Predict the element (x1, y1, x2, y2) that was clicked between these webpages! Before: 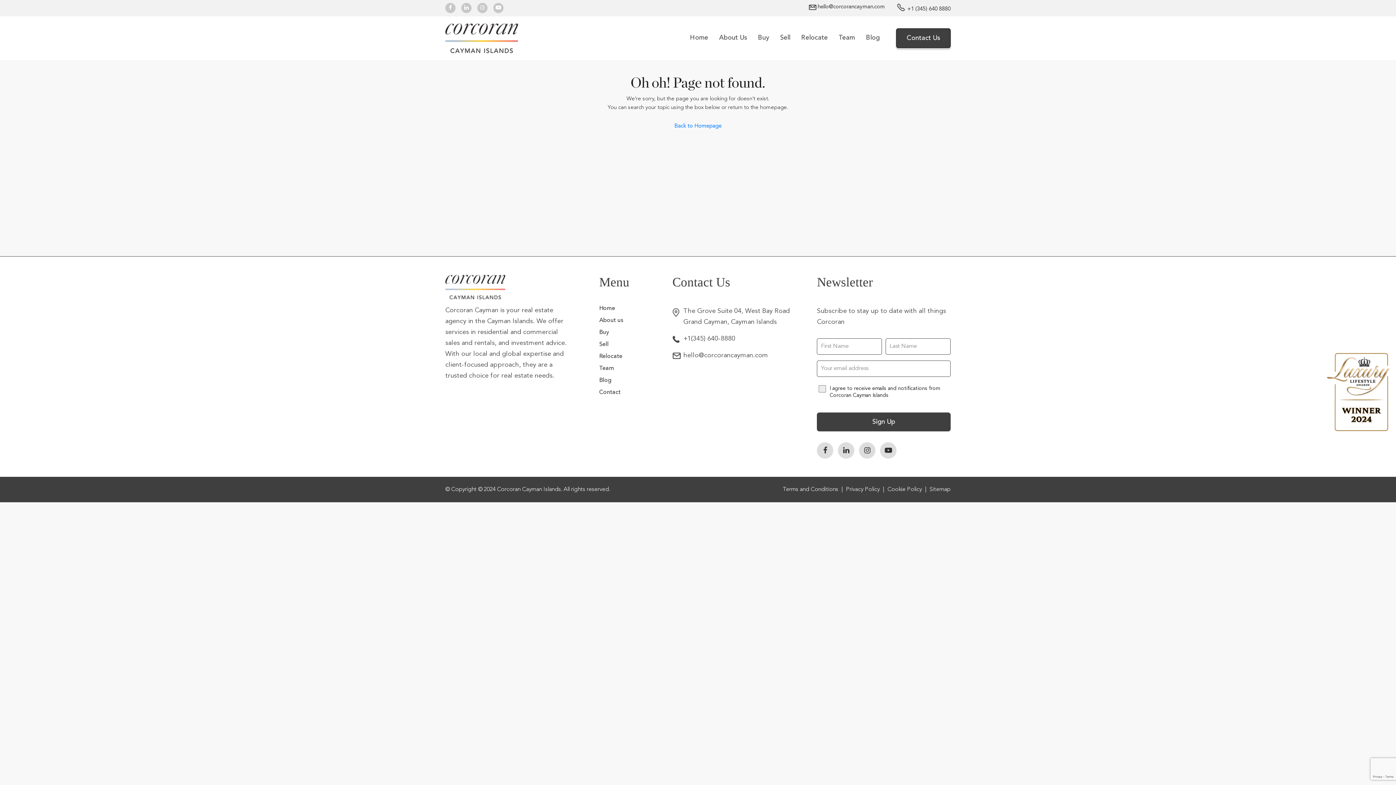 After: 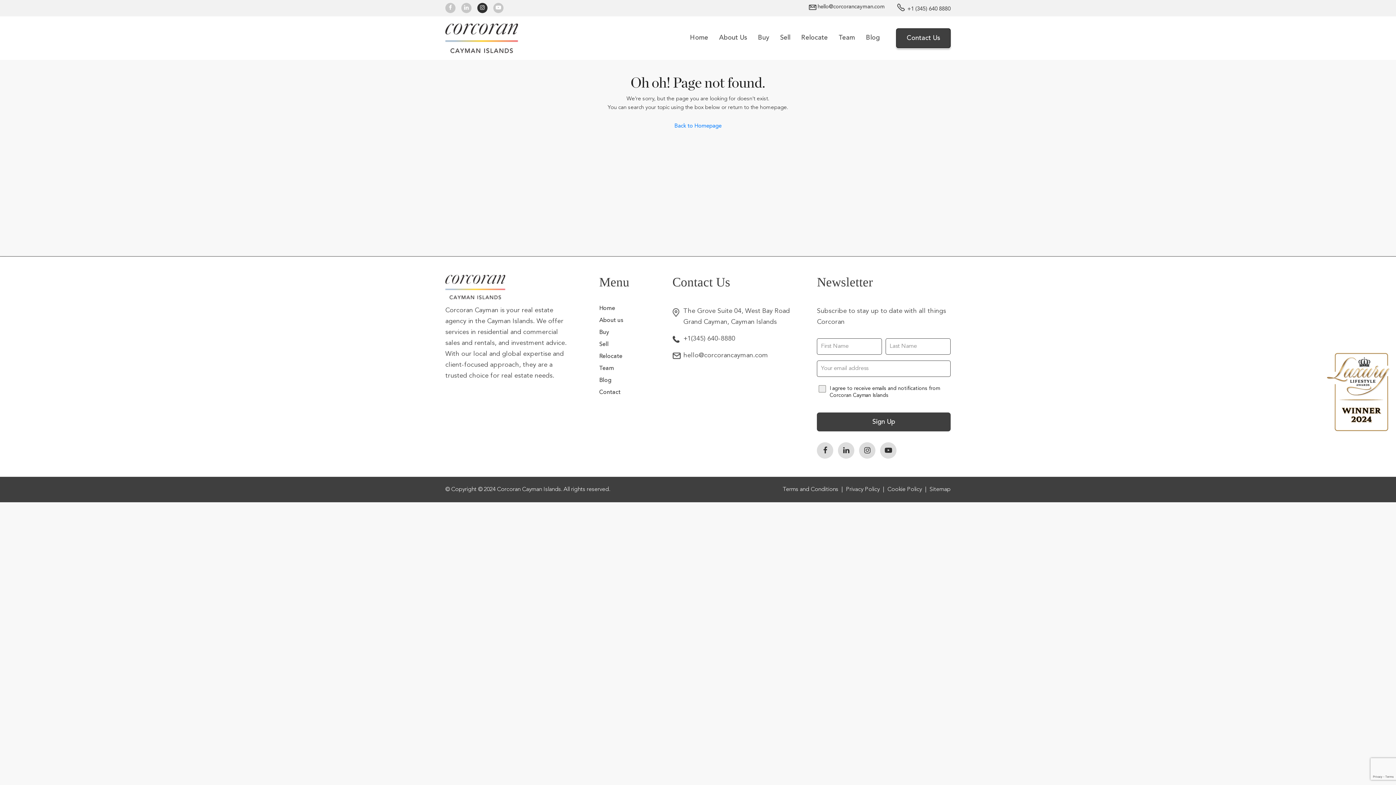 Action: bbox: (480, 4, 484, 11)